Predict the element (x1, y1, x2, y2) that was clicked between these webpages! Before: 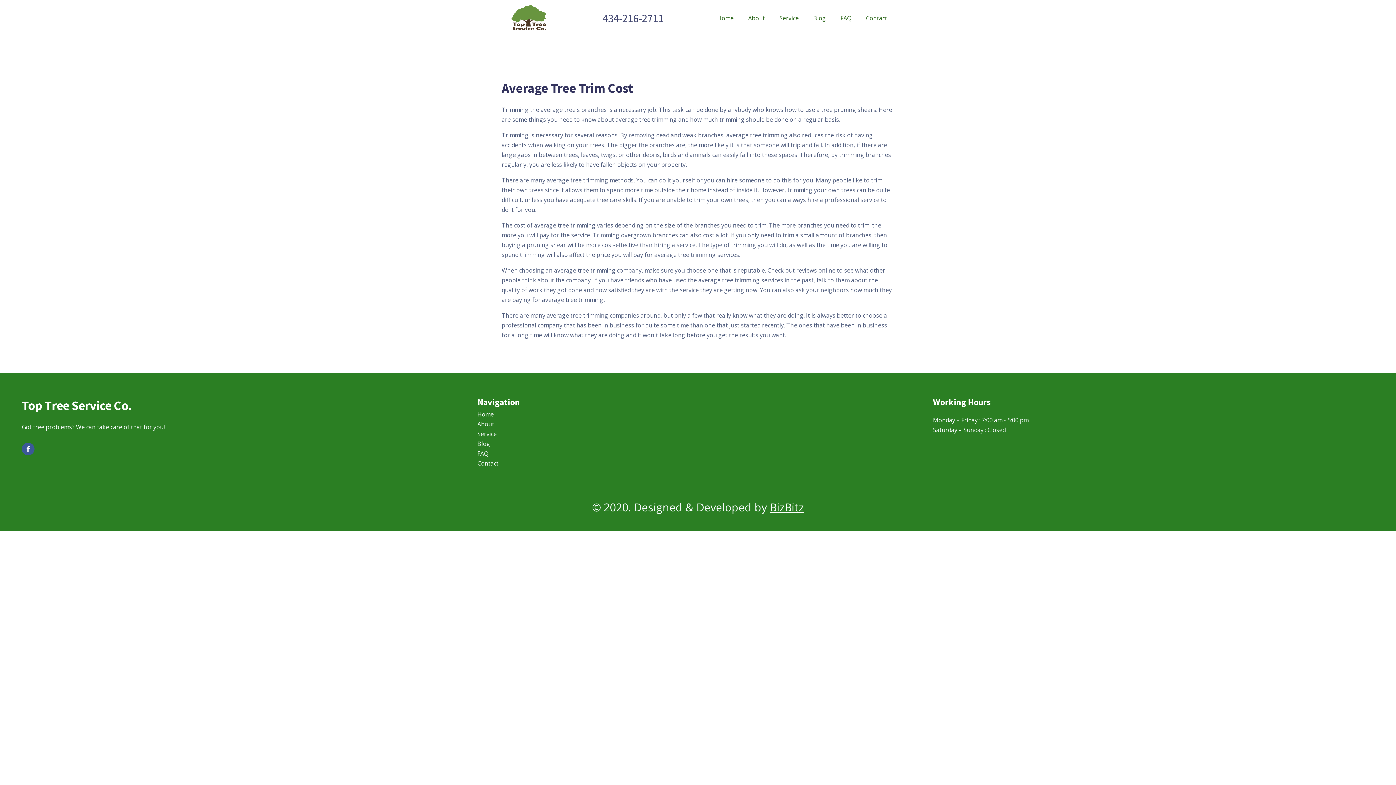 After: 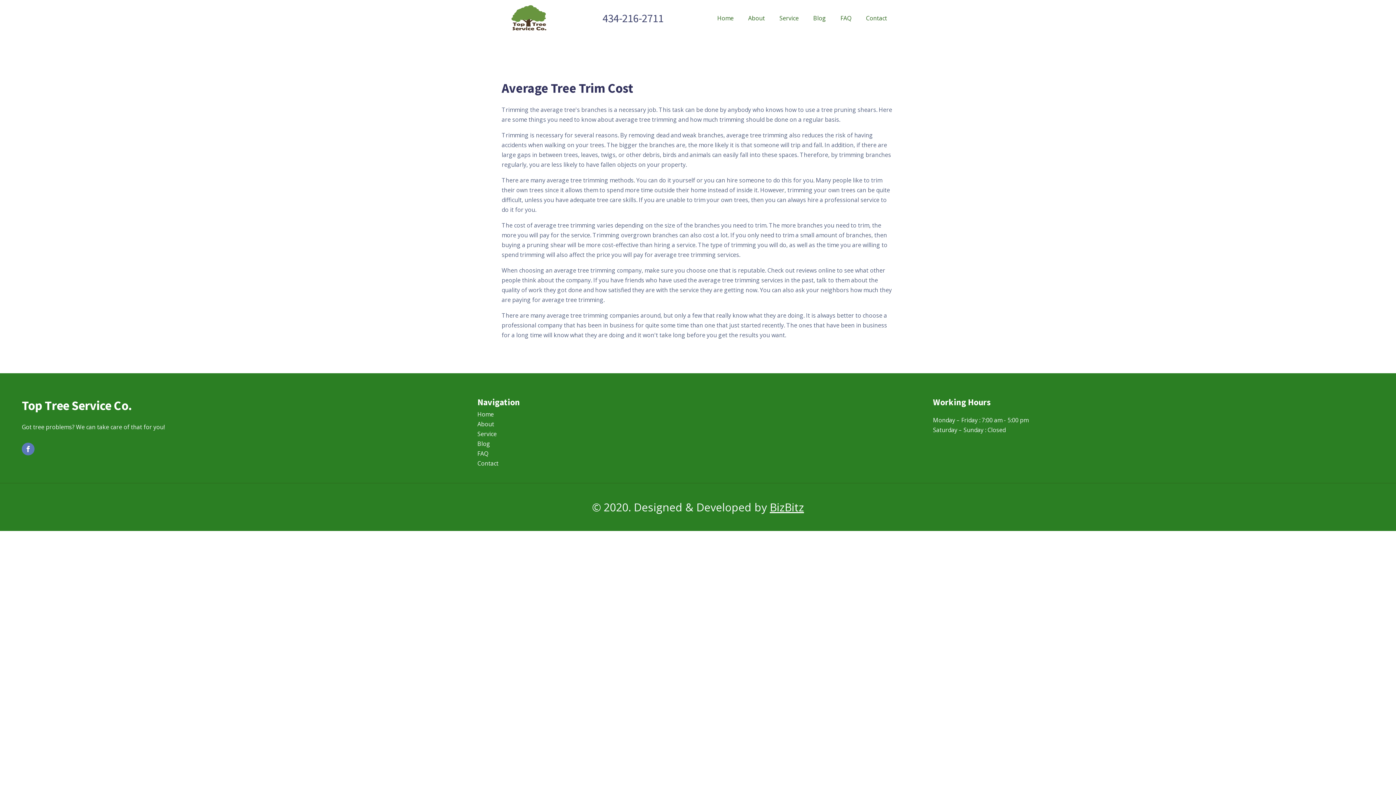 Action: bbox: (21, 442, 34, 455)